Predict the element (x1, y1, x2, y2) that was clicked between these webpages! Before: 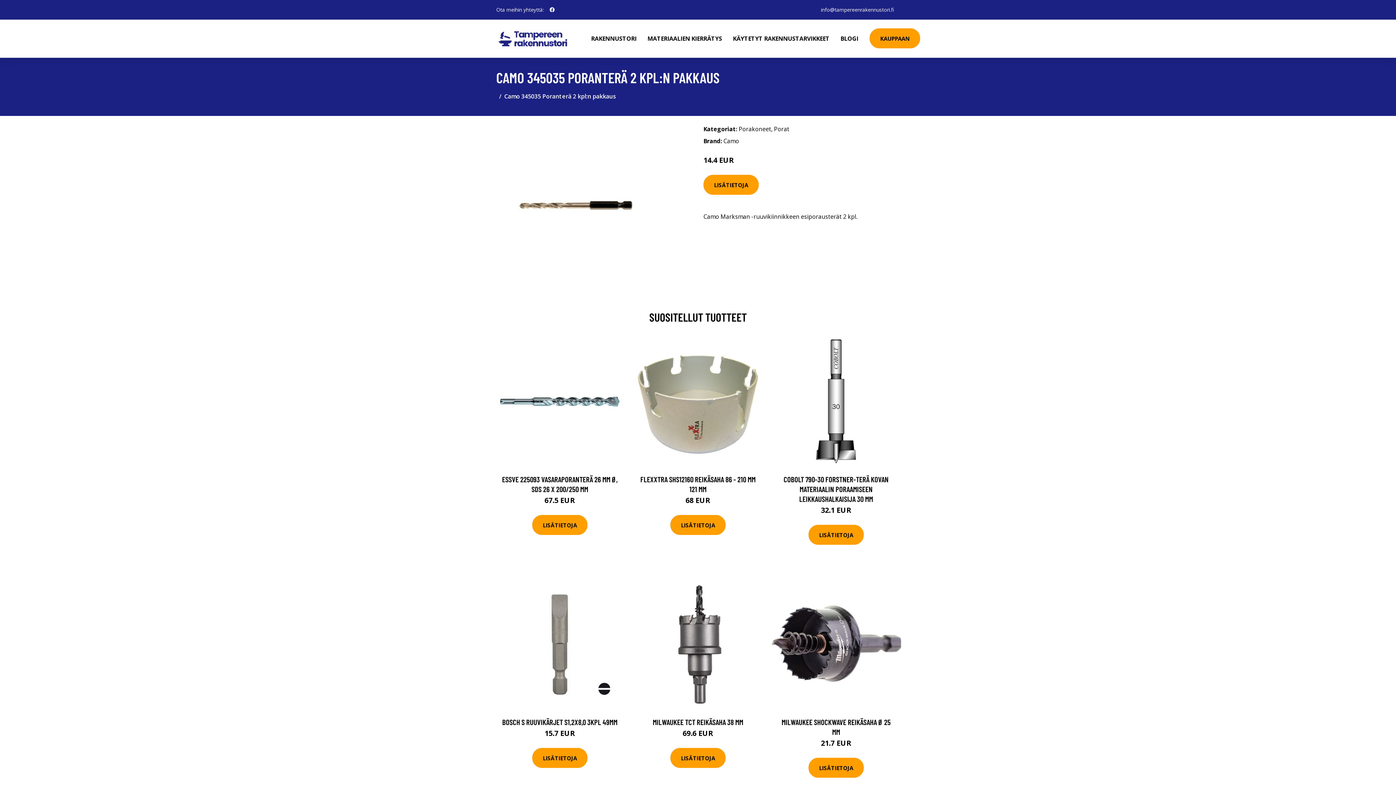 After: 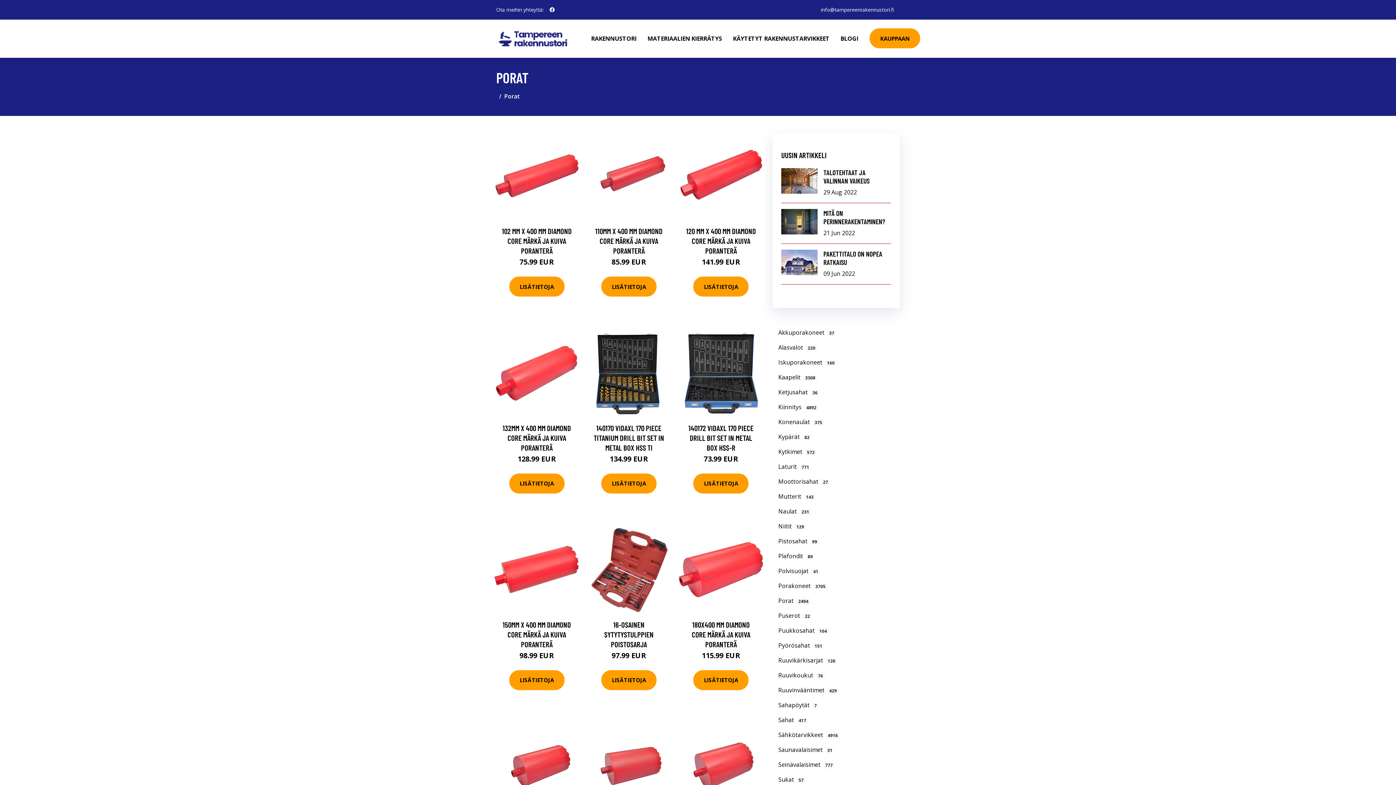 Action: label: Porat bbox: (774, 125, 789, 133)